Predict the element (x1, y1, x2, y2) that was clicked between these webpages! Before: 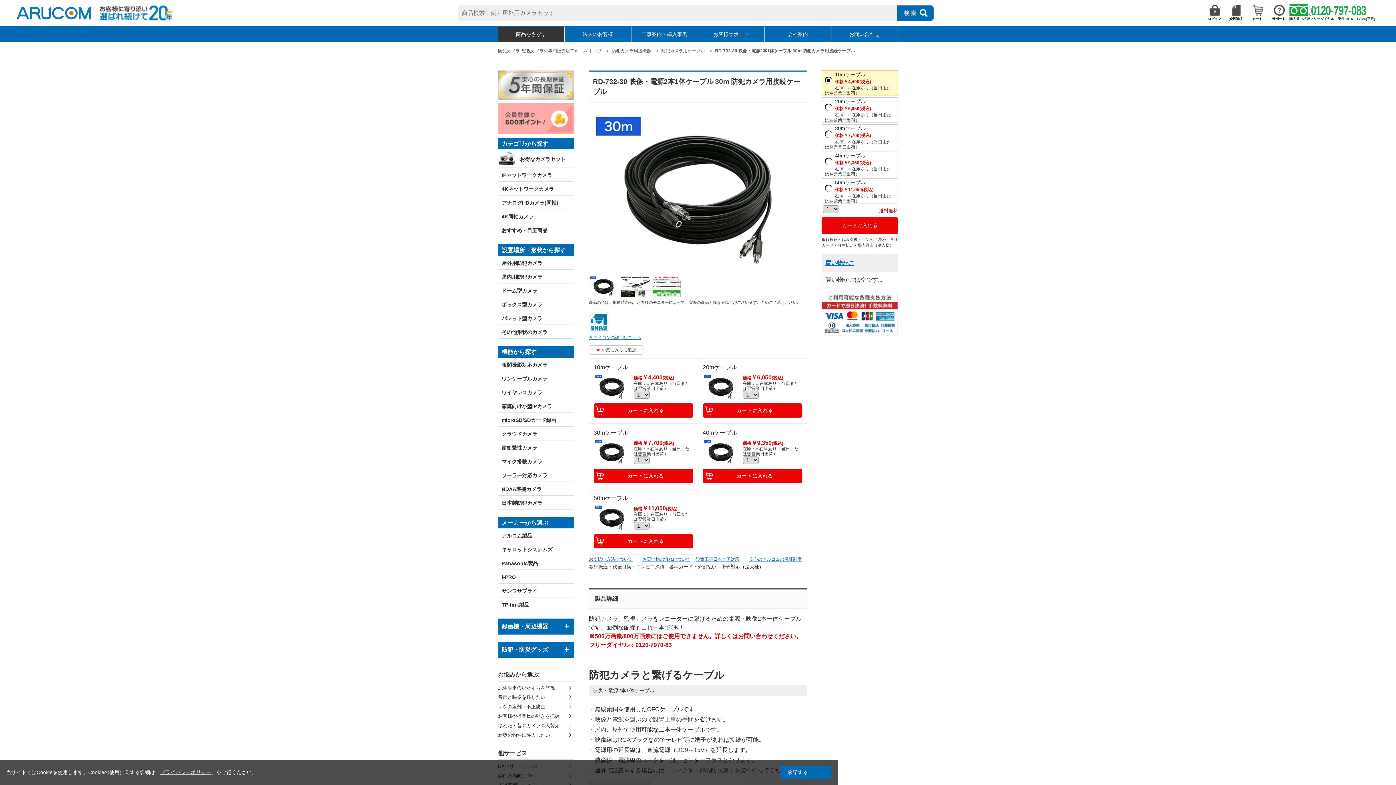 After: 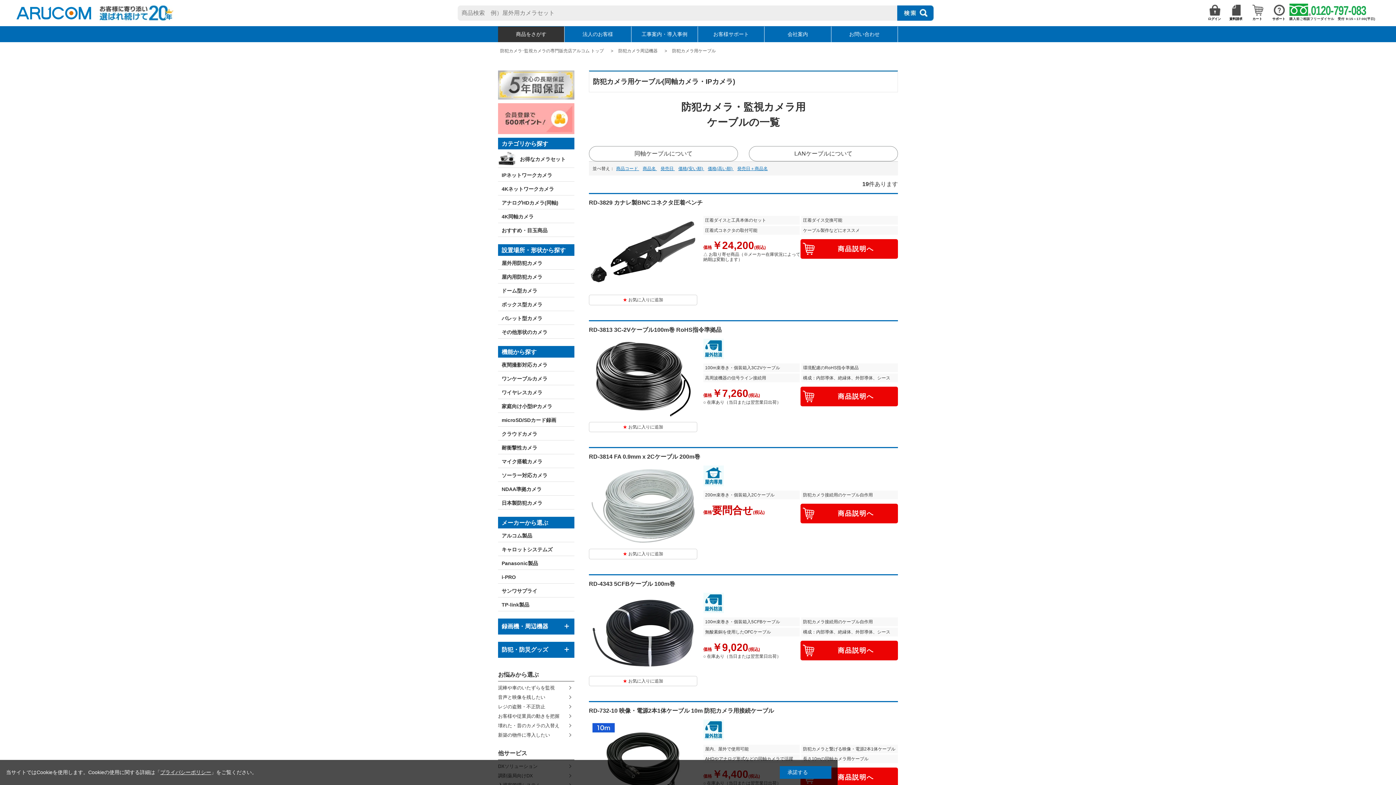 Action: label: 防犯カメラ用ケーブル  bbox: (661, 48, 706, 53)